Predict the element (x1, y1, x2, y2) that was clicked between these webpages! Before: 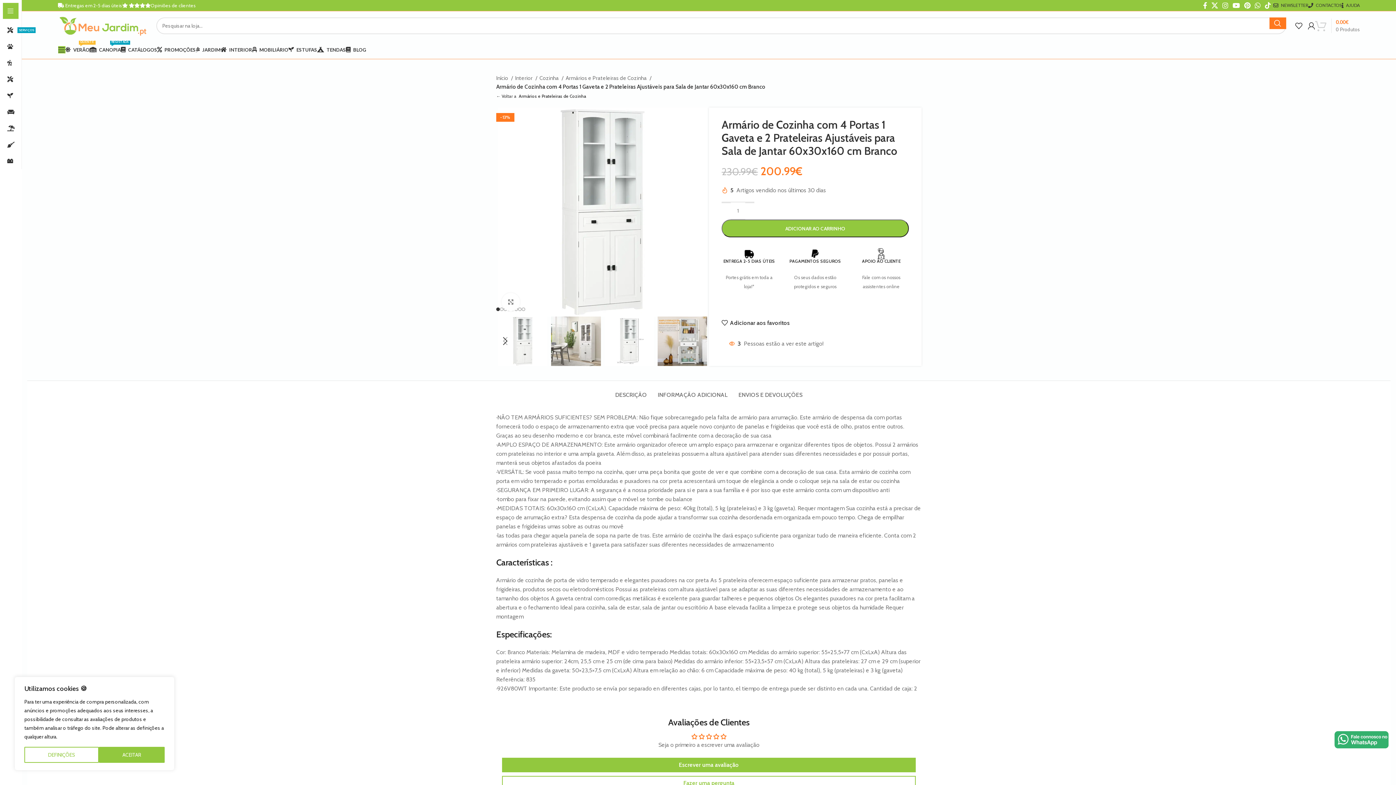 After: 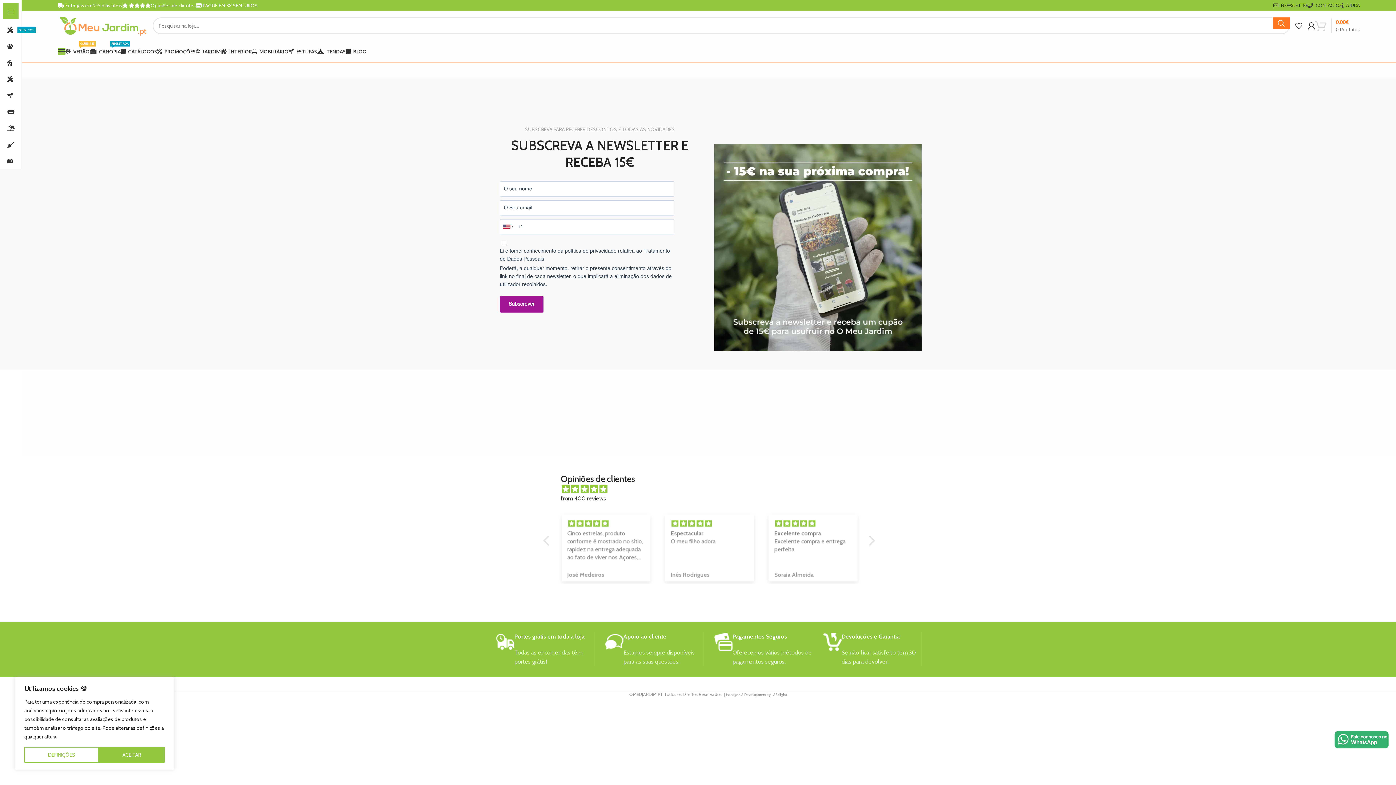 Action: label: NEWSLETTER bbox: (1273, -1, 1308, 12)